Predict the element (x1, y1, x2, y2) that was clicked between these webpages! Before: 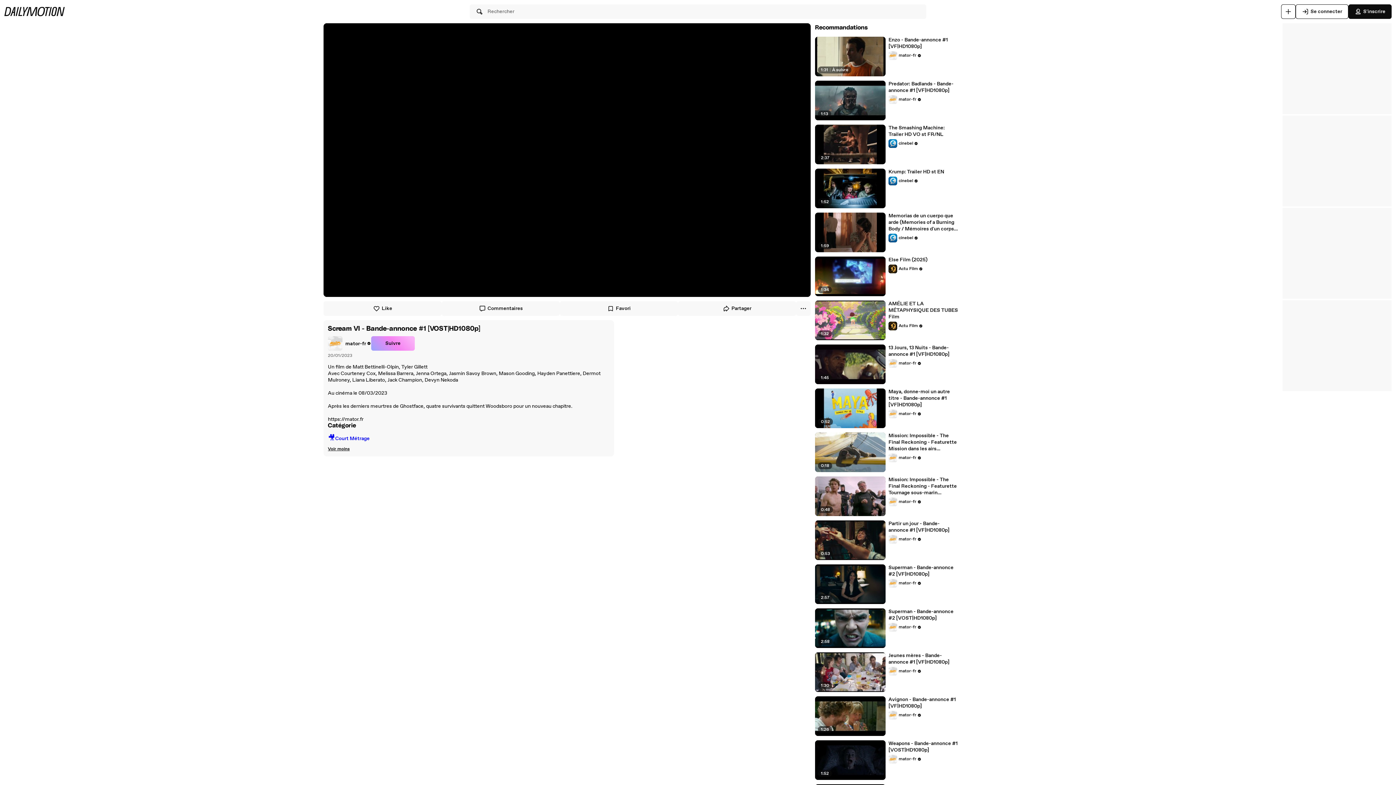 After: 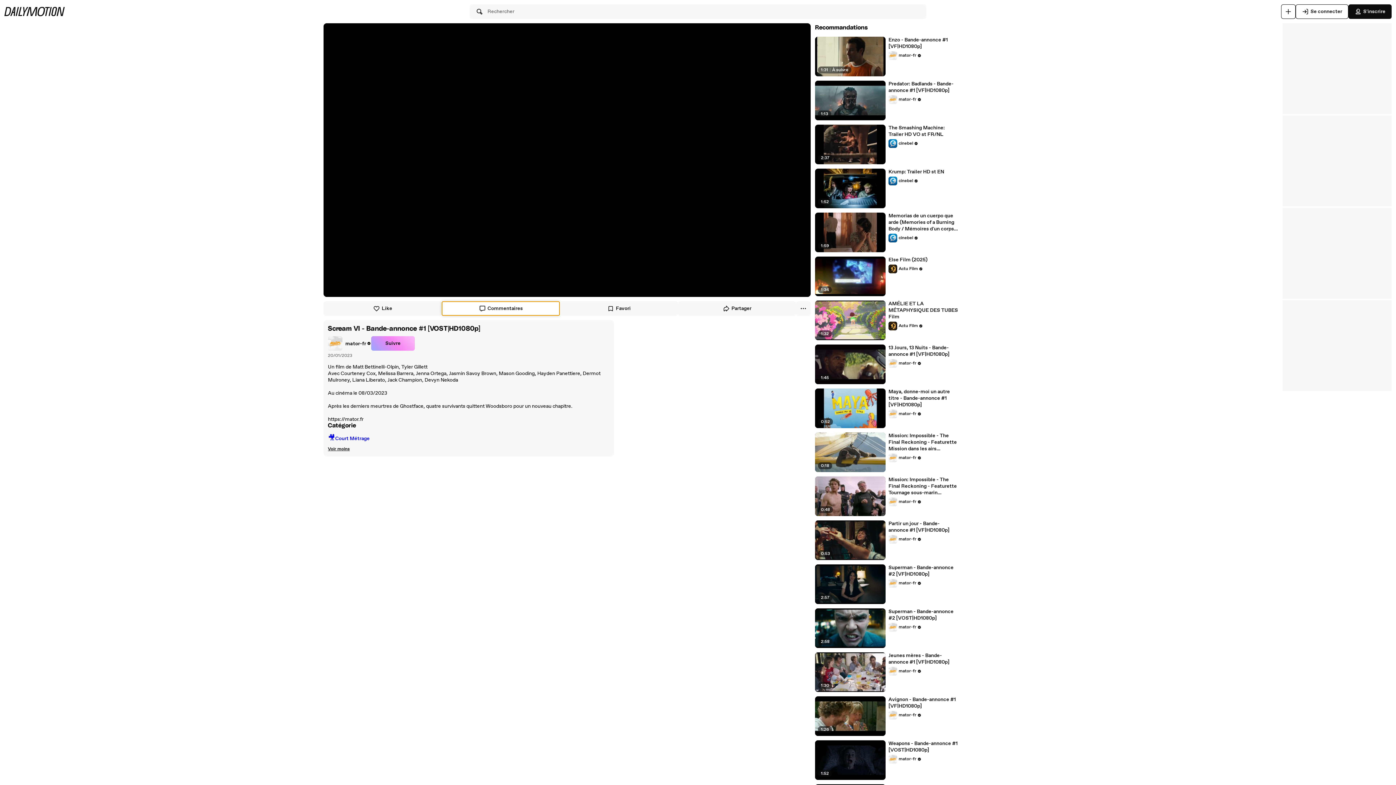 Action: label: Commentaires bbox: (441, 301, 560, 316)